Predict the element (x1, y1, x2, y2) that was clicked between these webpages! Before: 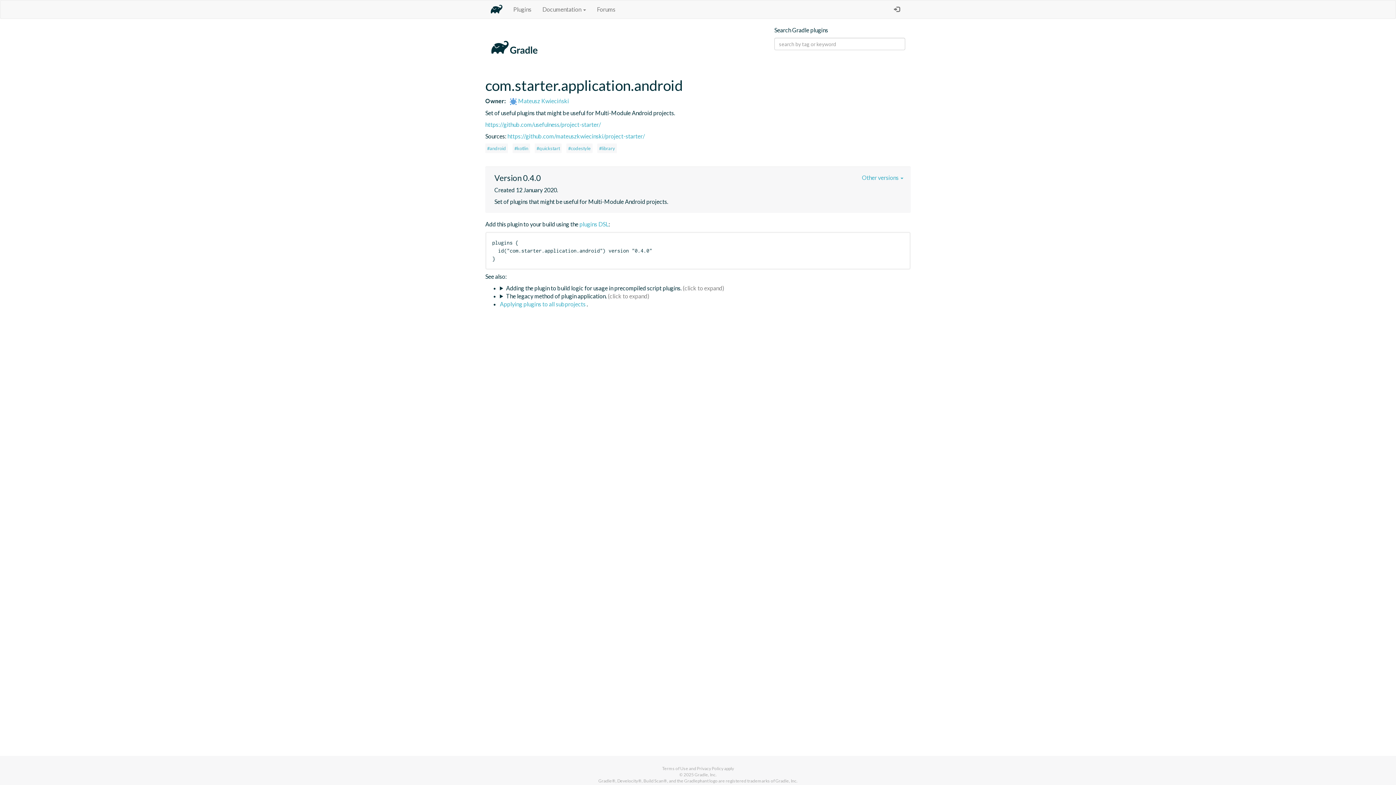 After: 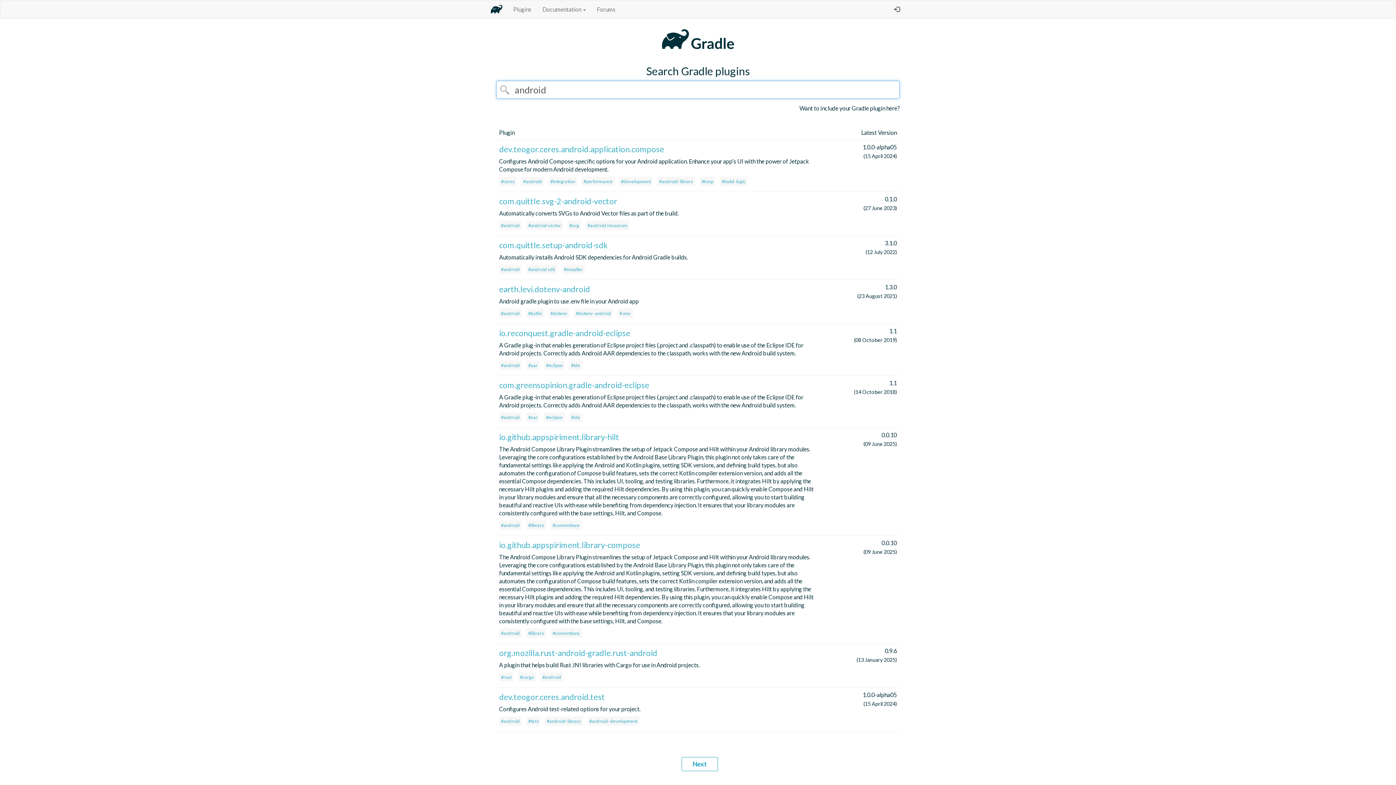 Action: label: #android bbox: (485, 143, 508, 153)